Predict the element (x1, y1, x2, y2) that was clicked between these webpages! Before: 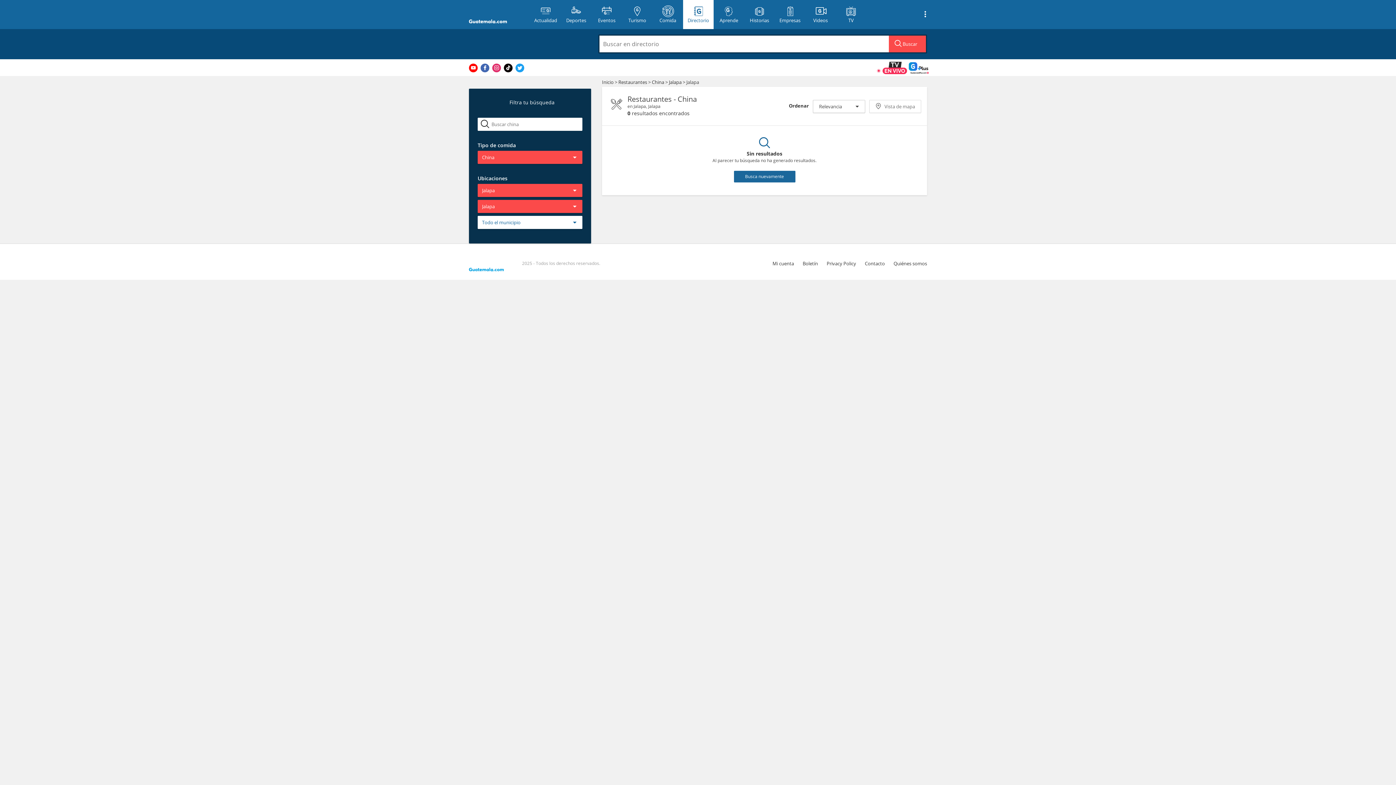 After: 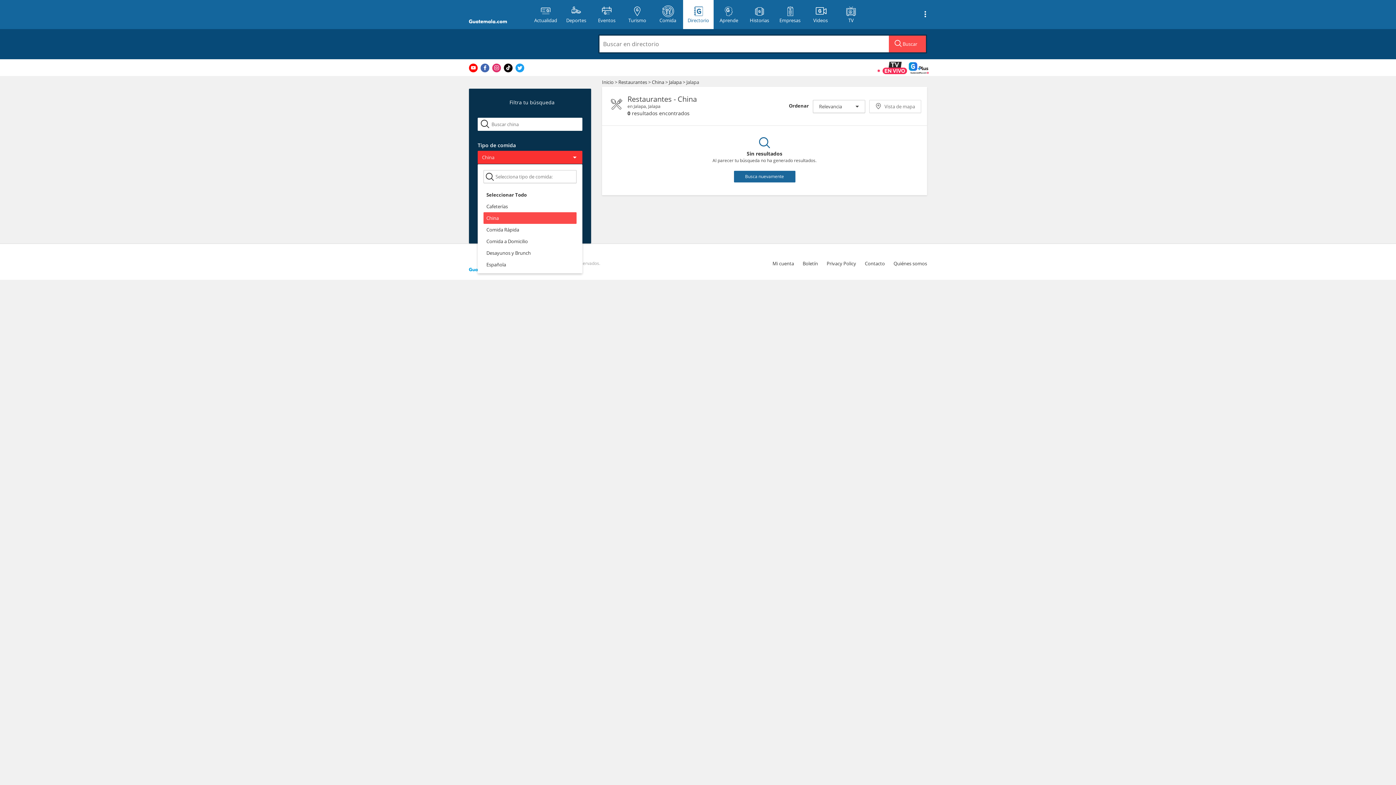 Action: label: China bbox: (477, 150, 582, 164)